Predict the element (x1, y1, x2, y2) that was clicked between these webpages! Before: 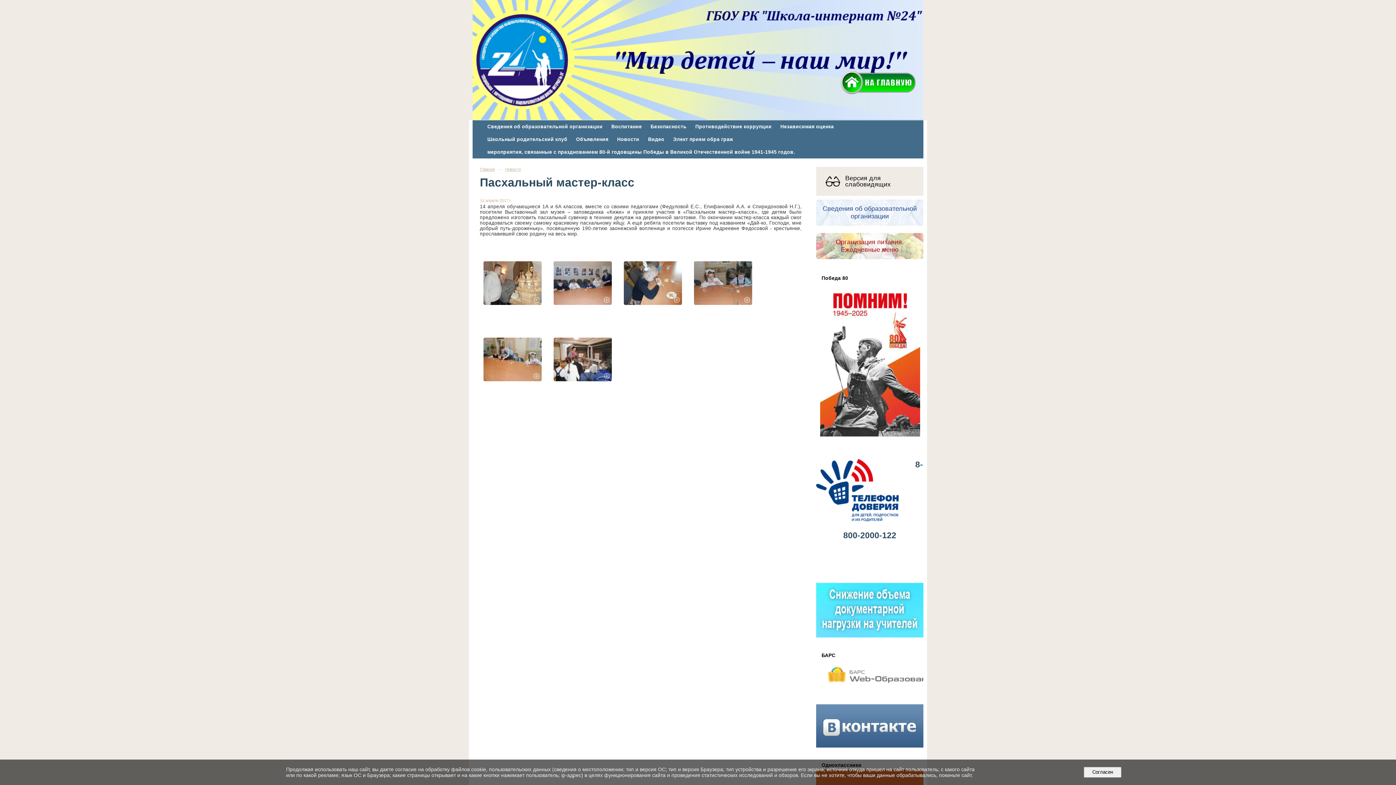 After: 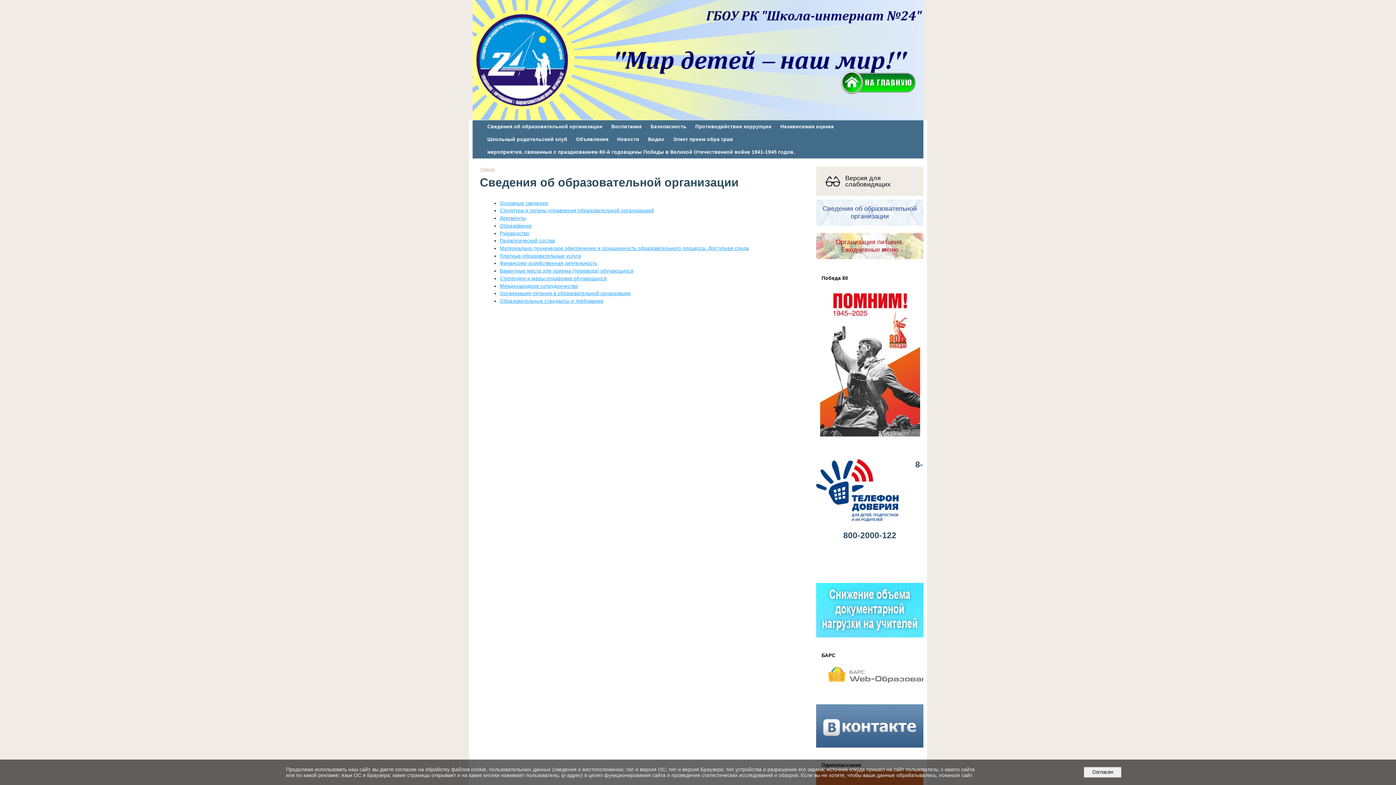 Action: bbox: (816, 199, 923, 225) label: Сведения об образовательной организации